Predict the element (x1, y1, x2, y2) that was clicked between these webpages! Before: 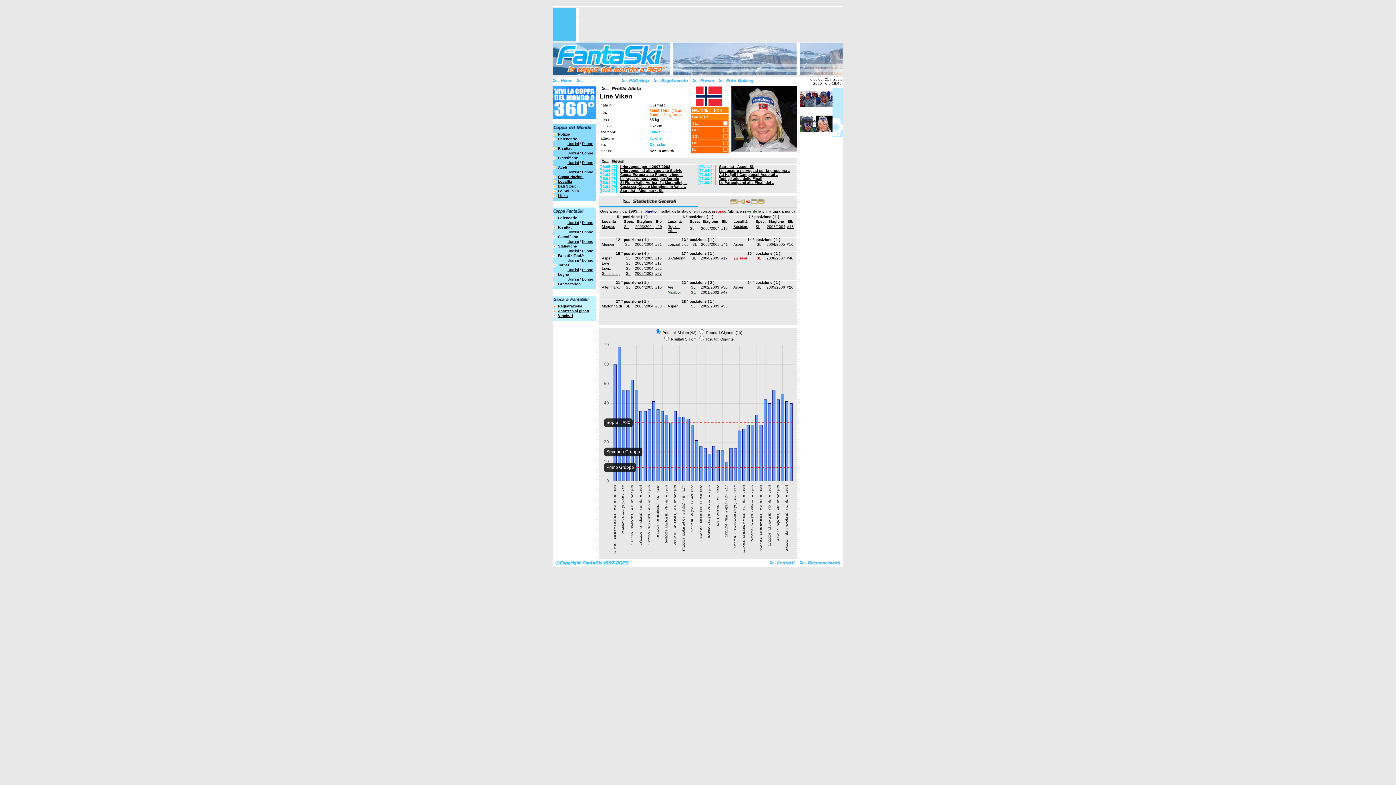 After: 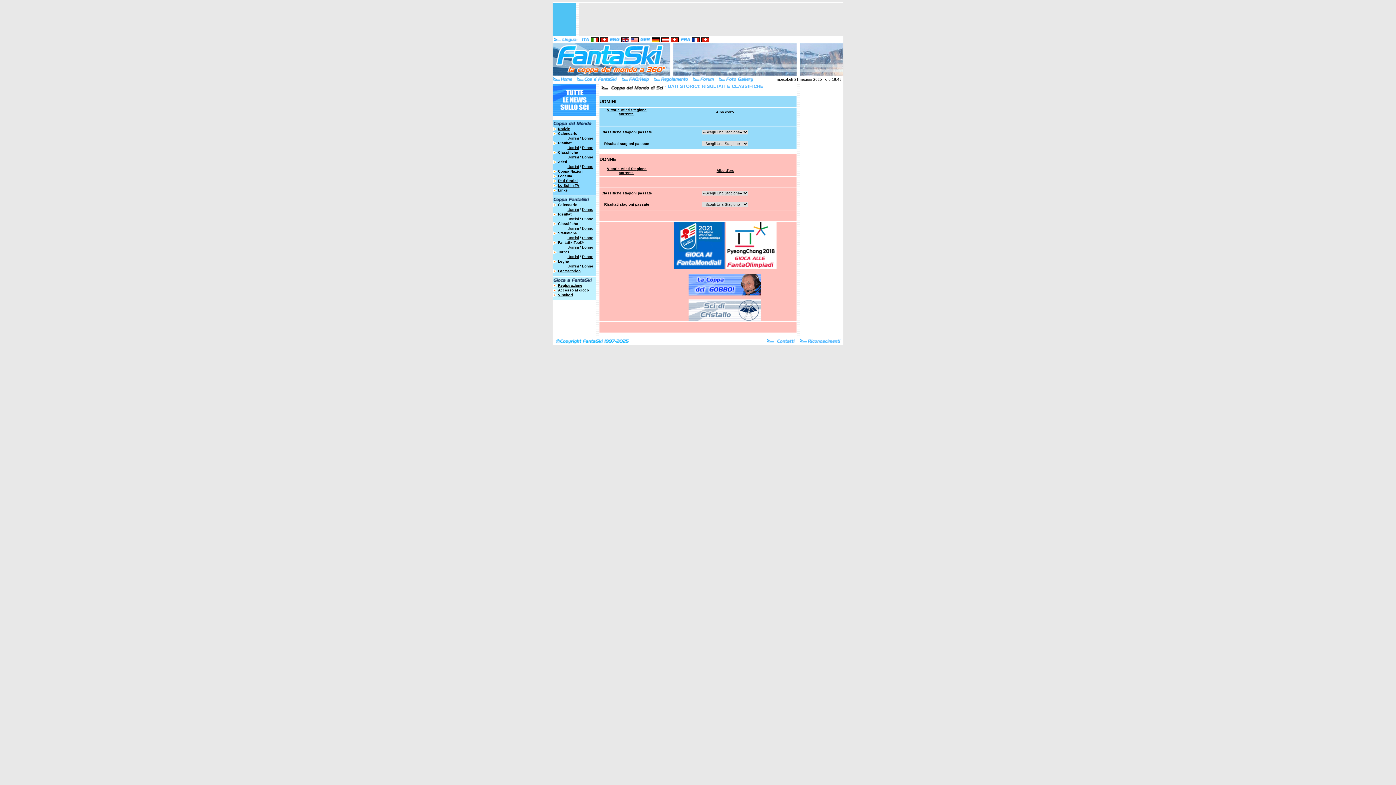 Action: bbox: (558, 184, 577, 188) label: Dati Storici